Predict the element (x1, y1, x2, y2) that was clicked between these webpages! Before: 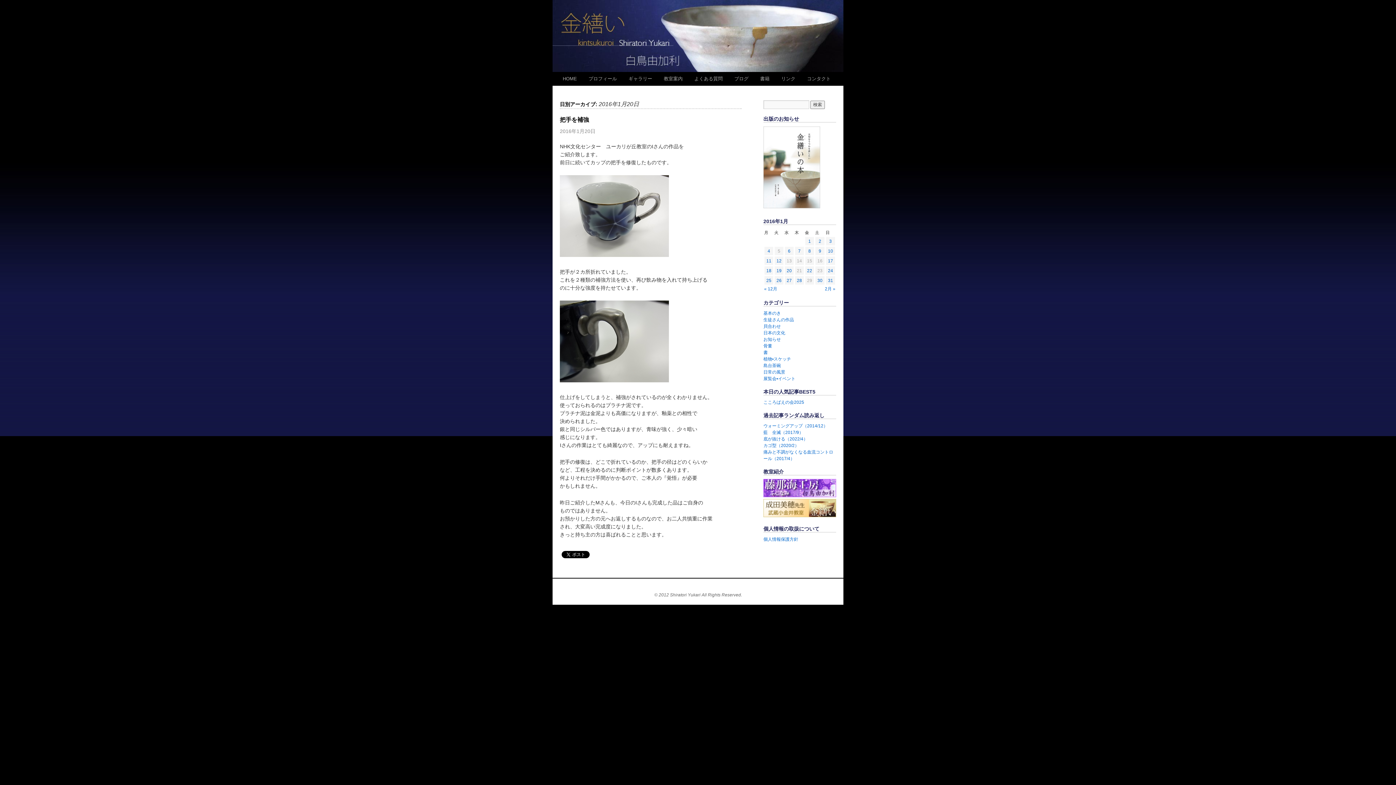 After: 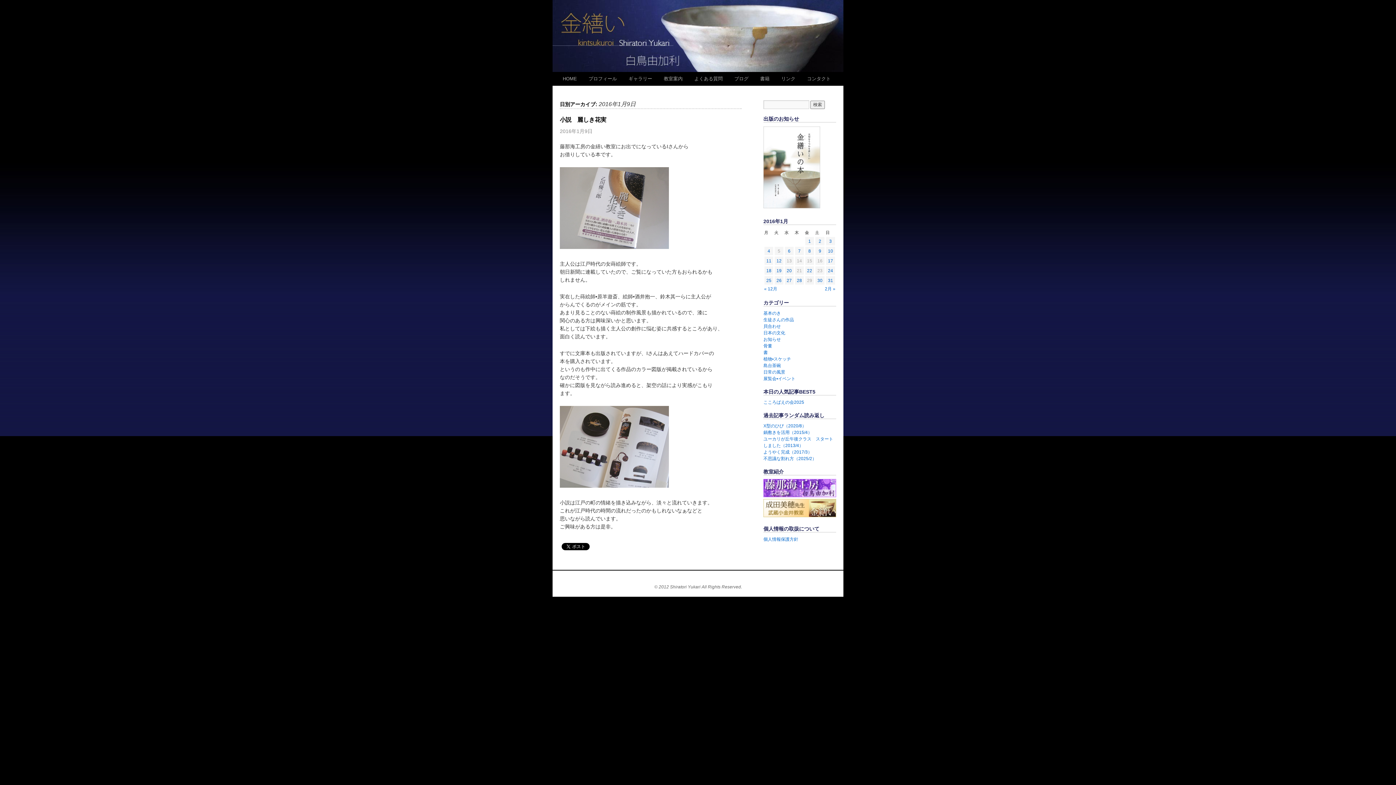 Action: bbox: (818, 248, 821, 253) label: 2016年1月9日 に投稿を公開